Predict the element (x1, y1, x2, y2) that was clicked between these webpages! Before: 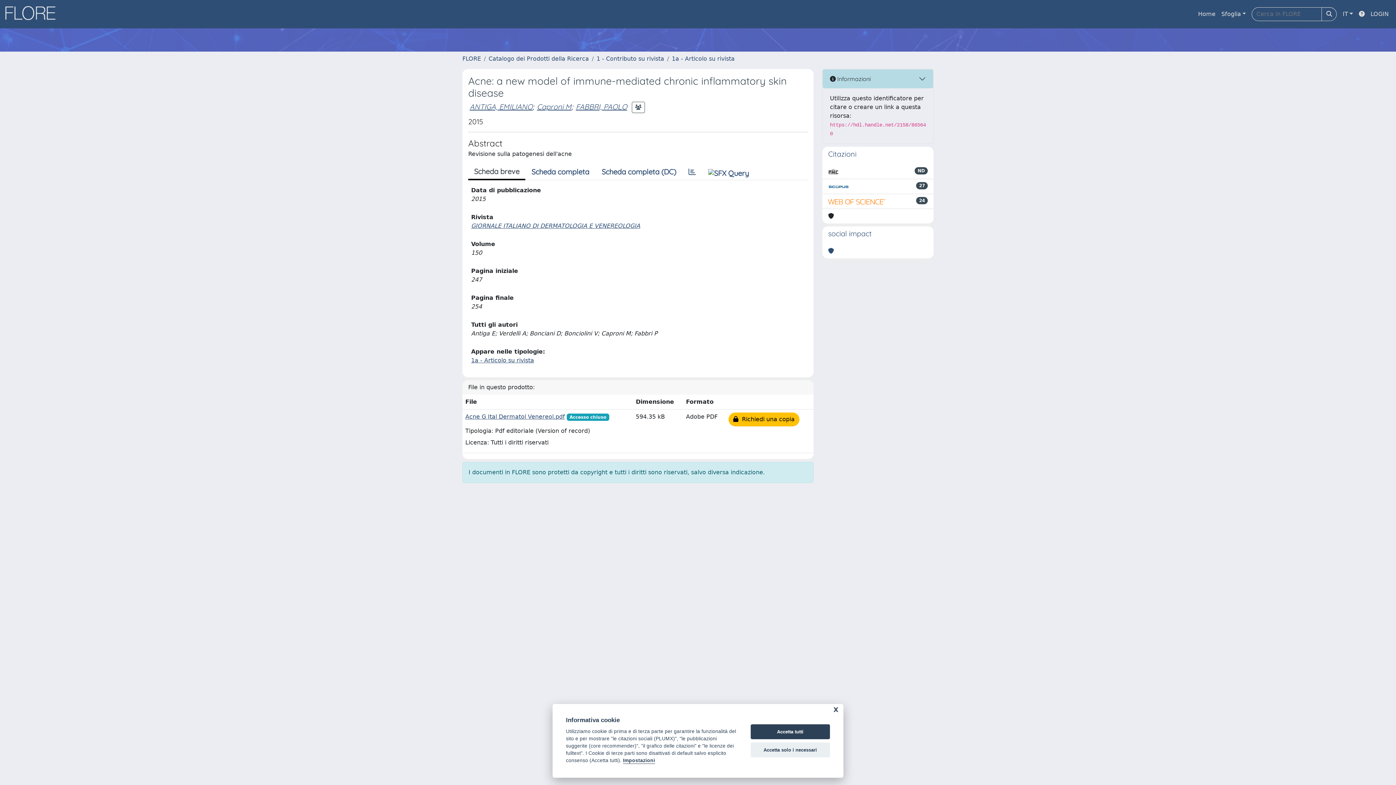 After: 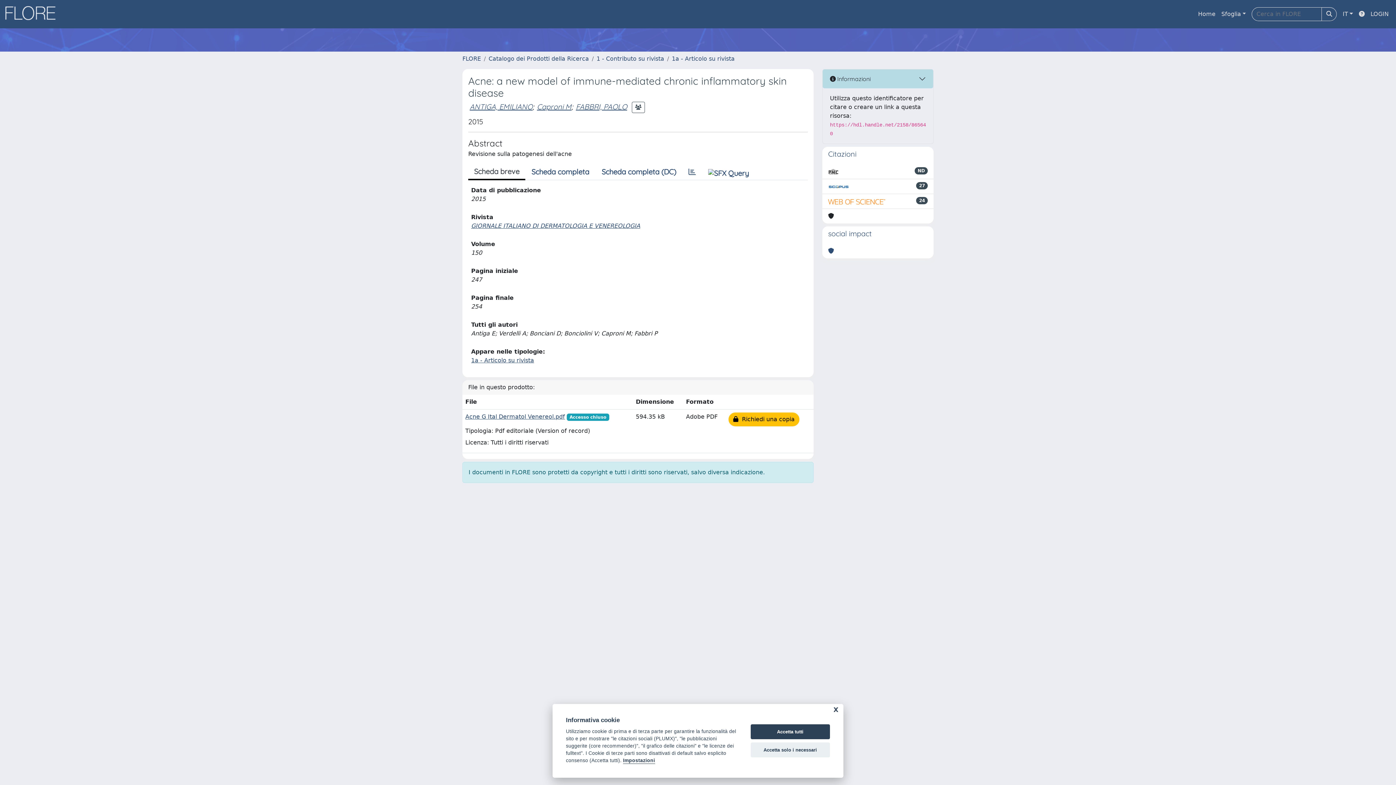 Action: bbox: (828, 182, 849, 190)